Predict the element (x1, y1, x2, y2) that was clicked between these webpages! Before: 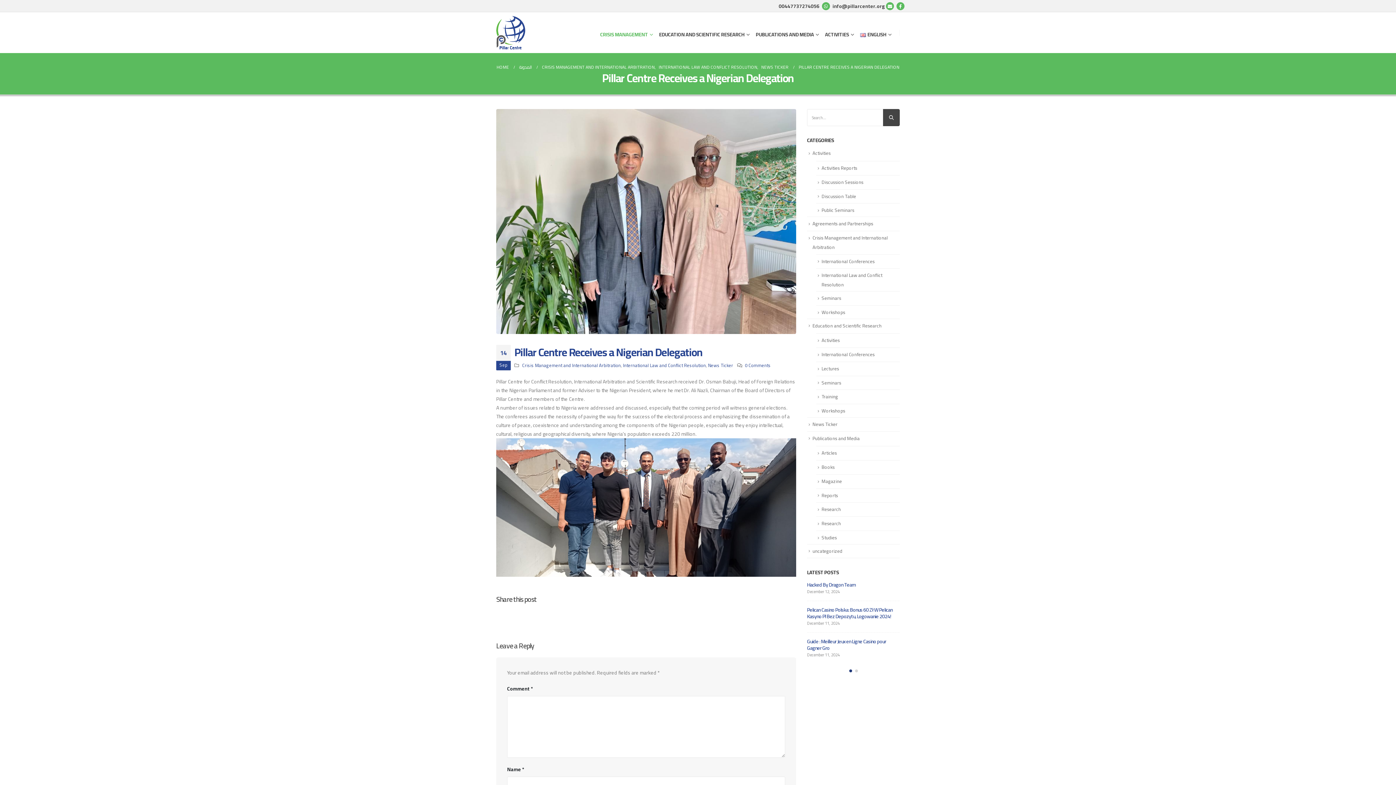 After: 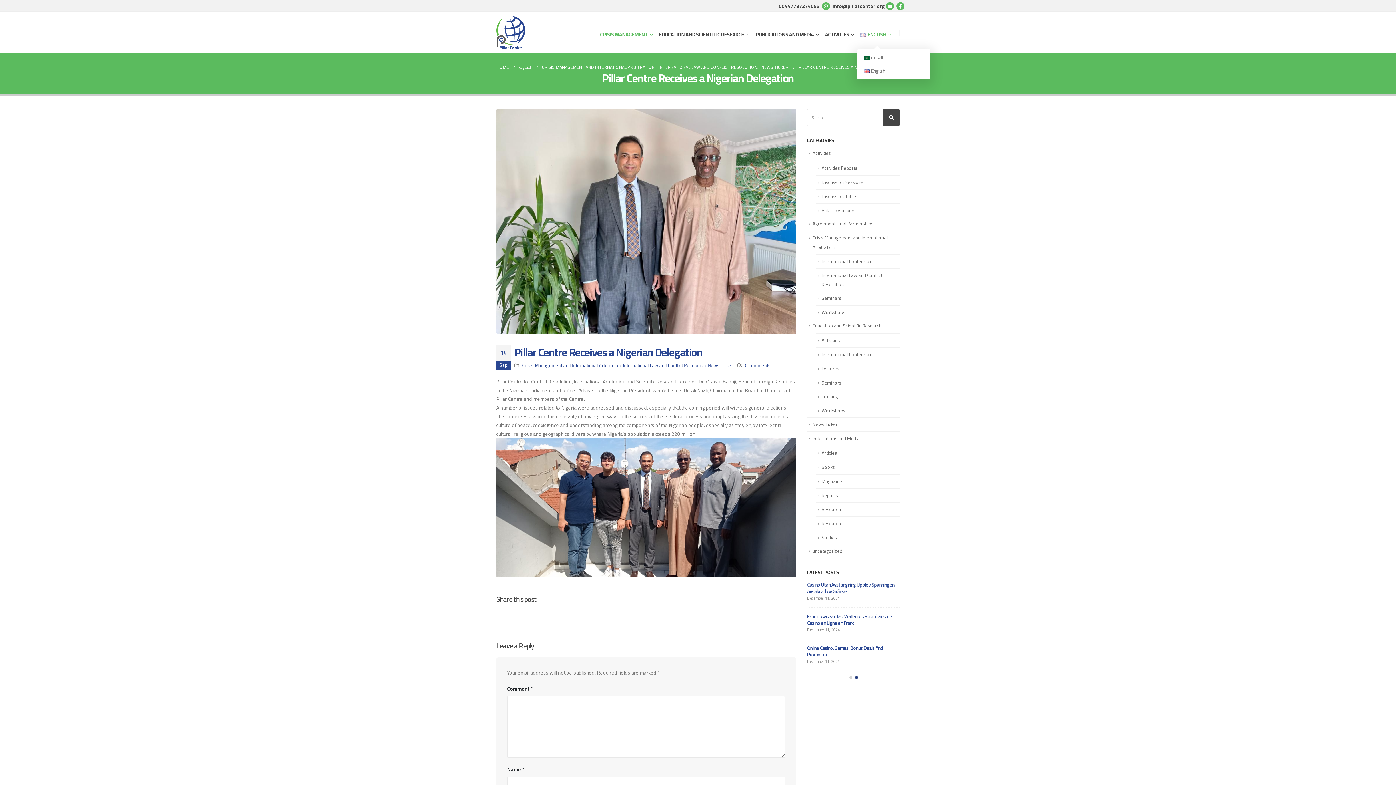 Action: label: ENGLISH bbox: (857, 16, 894, 49)